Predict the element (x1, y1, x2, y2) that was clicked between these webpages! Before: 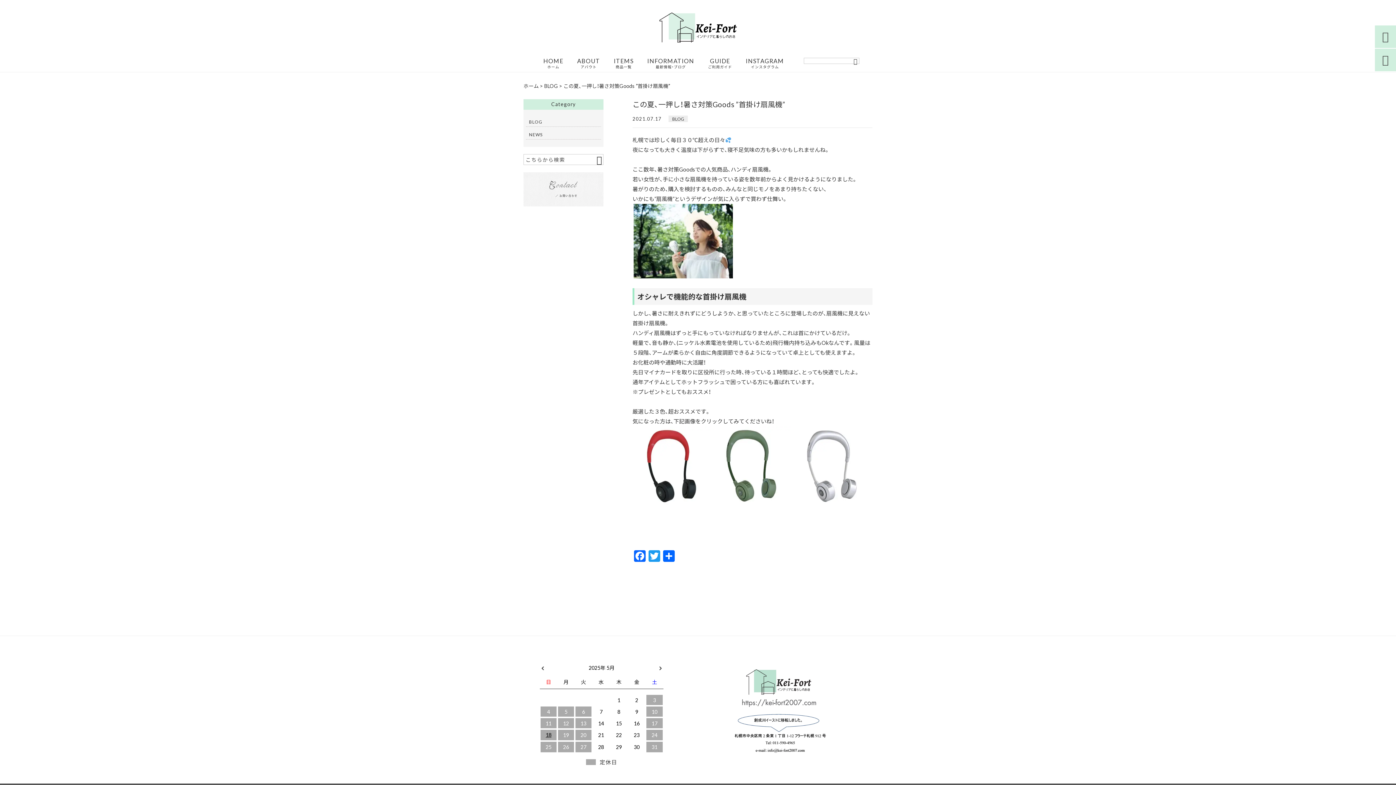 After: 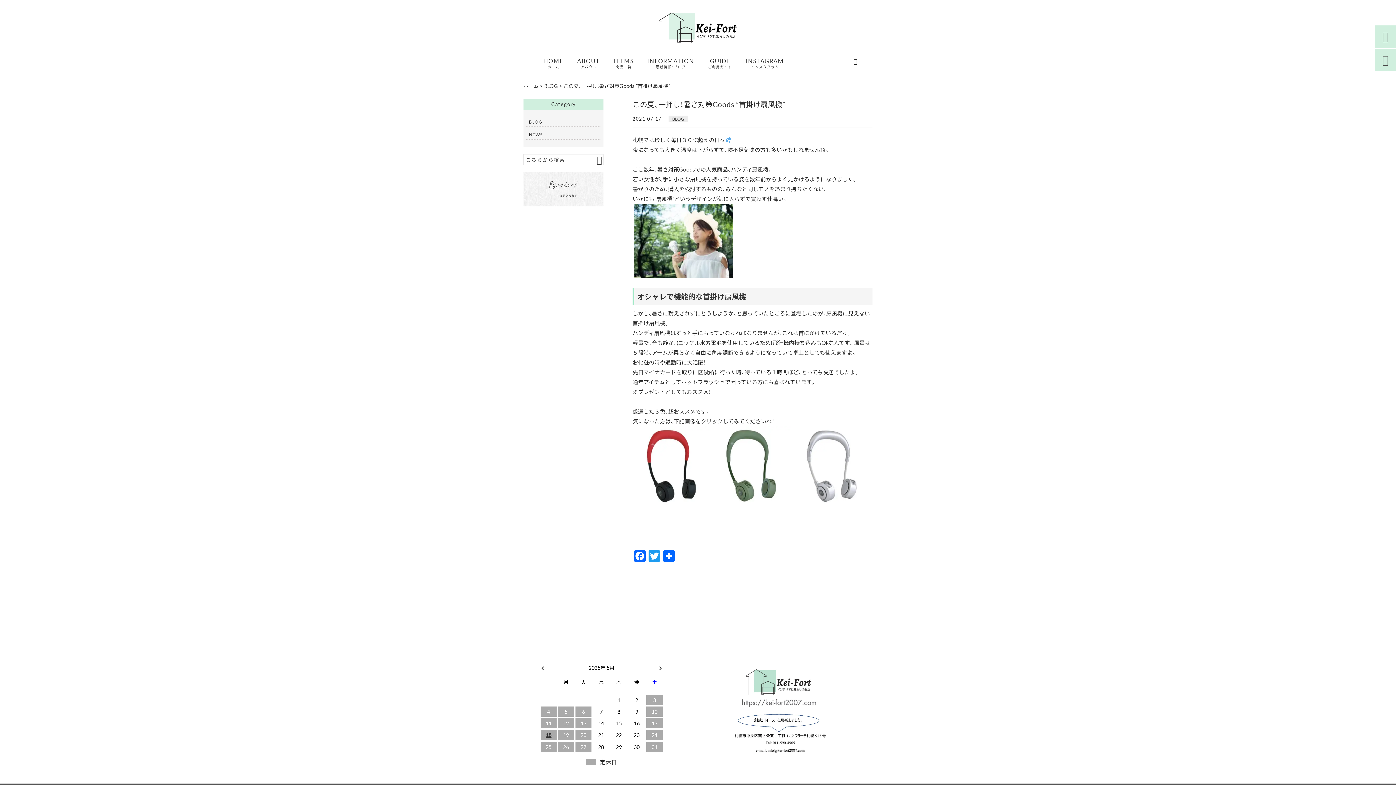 Action: bbox: (1382, 31, 1389, 42) label: 